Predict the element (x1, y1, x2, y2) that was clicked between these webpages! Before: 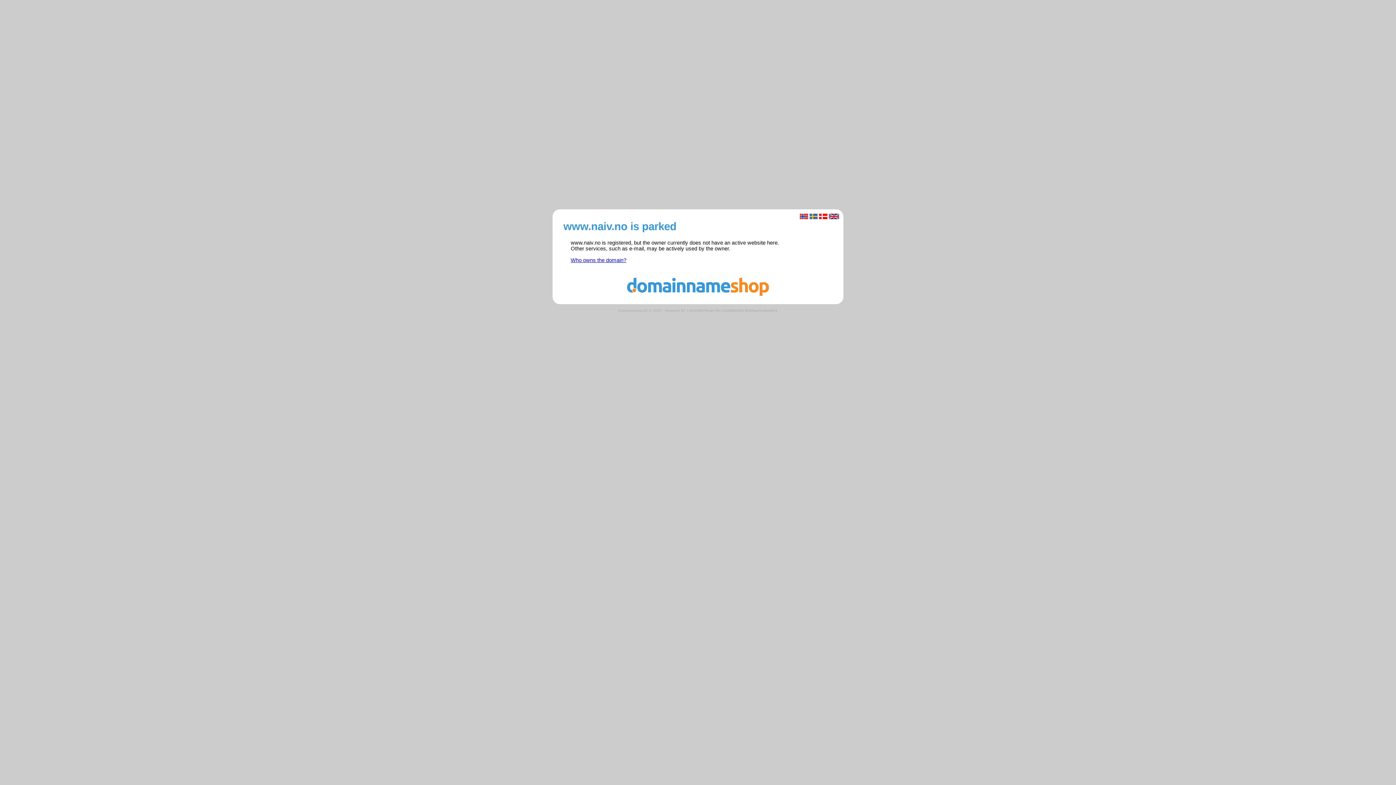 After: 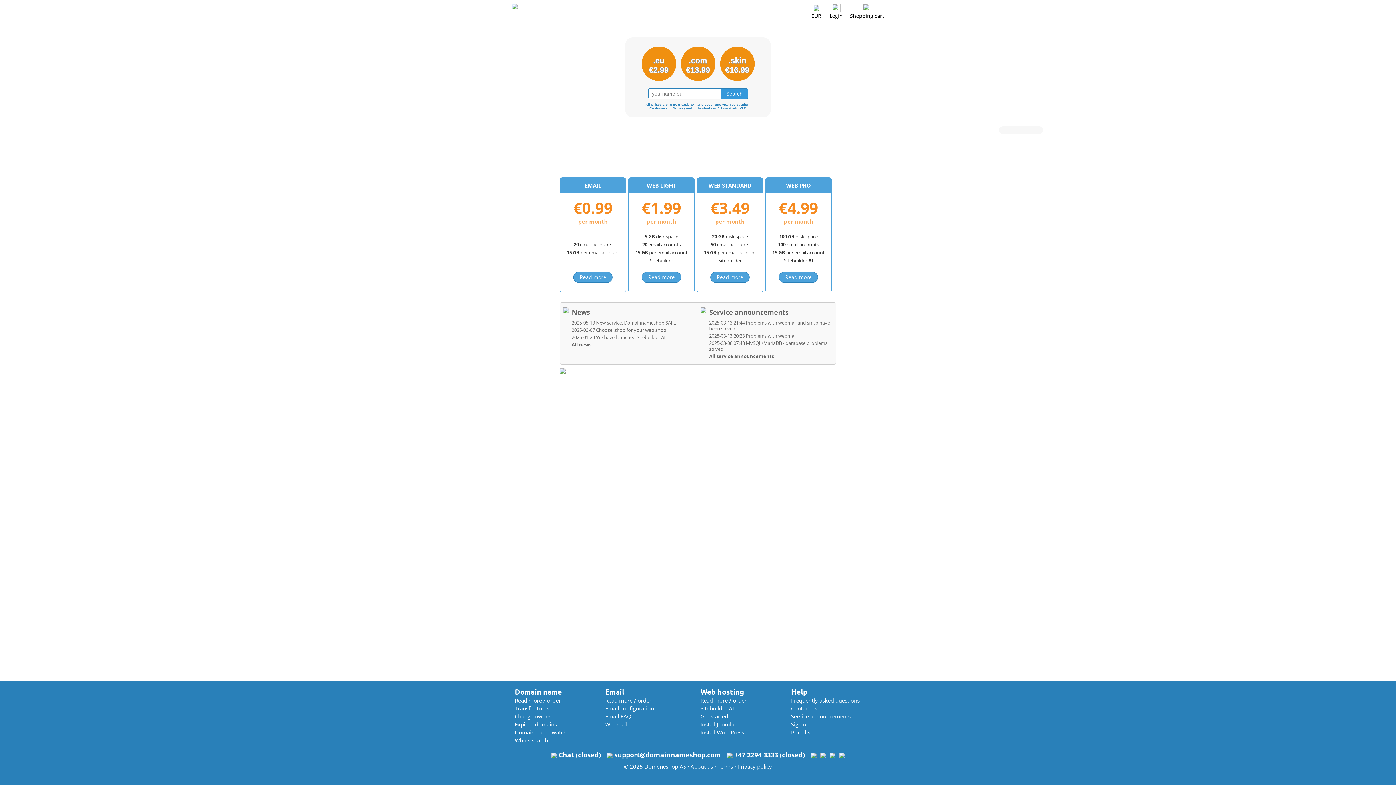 Action: bbox: (560, 291, 836, 297)